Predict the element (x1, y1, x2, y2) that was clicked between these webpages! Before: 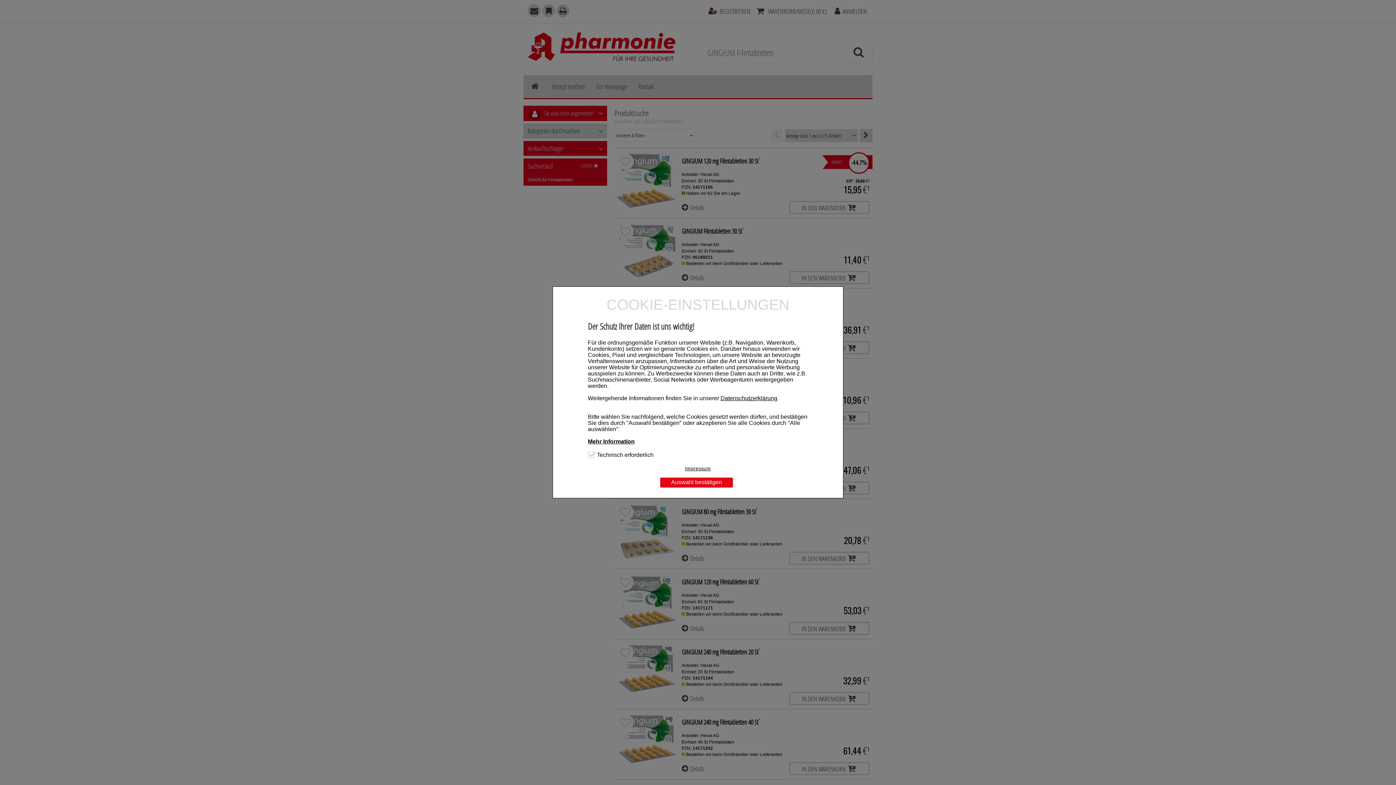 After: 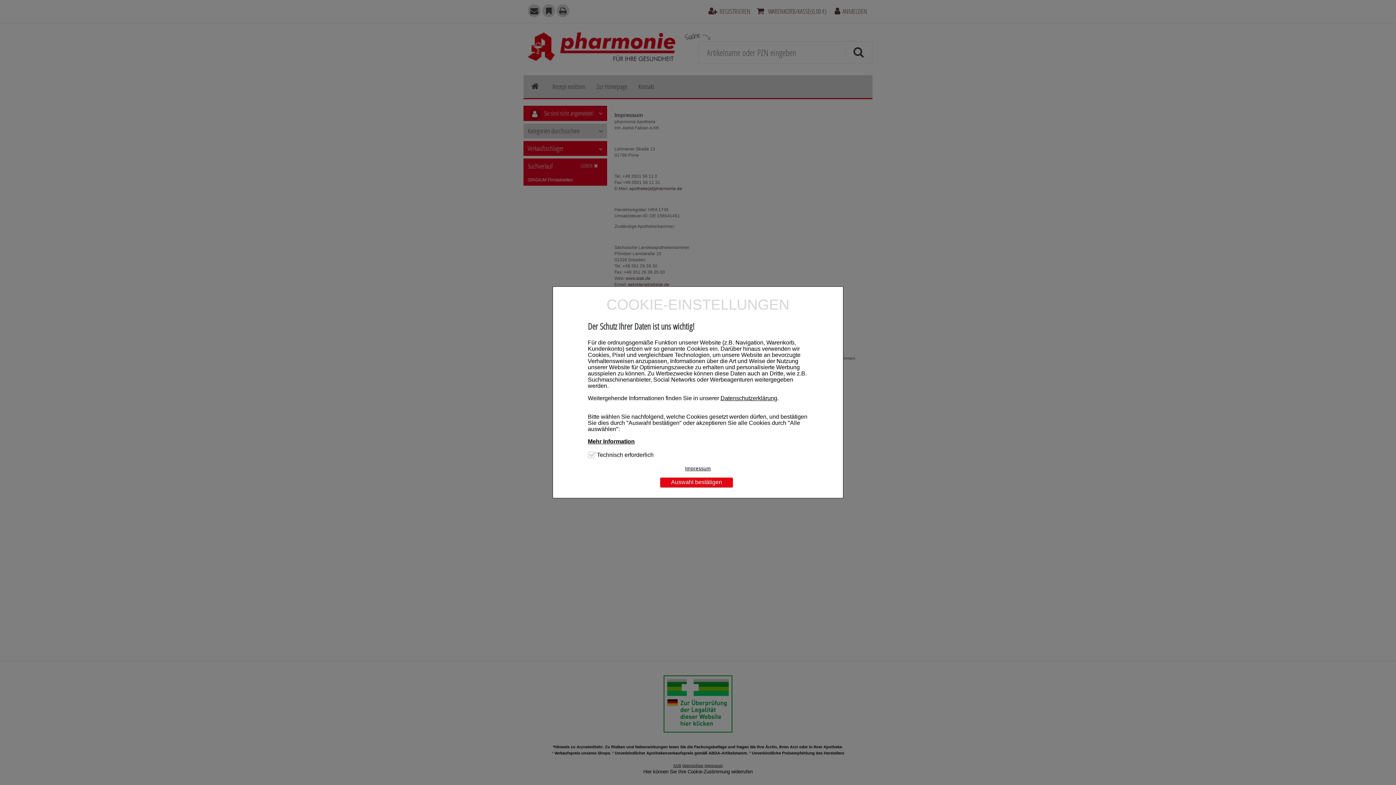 Action: label: Impressum bbox: (685, 465, 711, 471)